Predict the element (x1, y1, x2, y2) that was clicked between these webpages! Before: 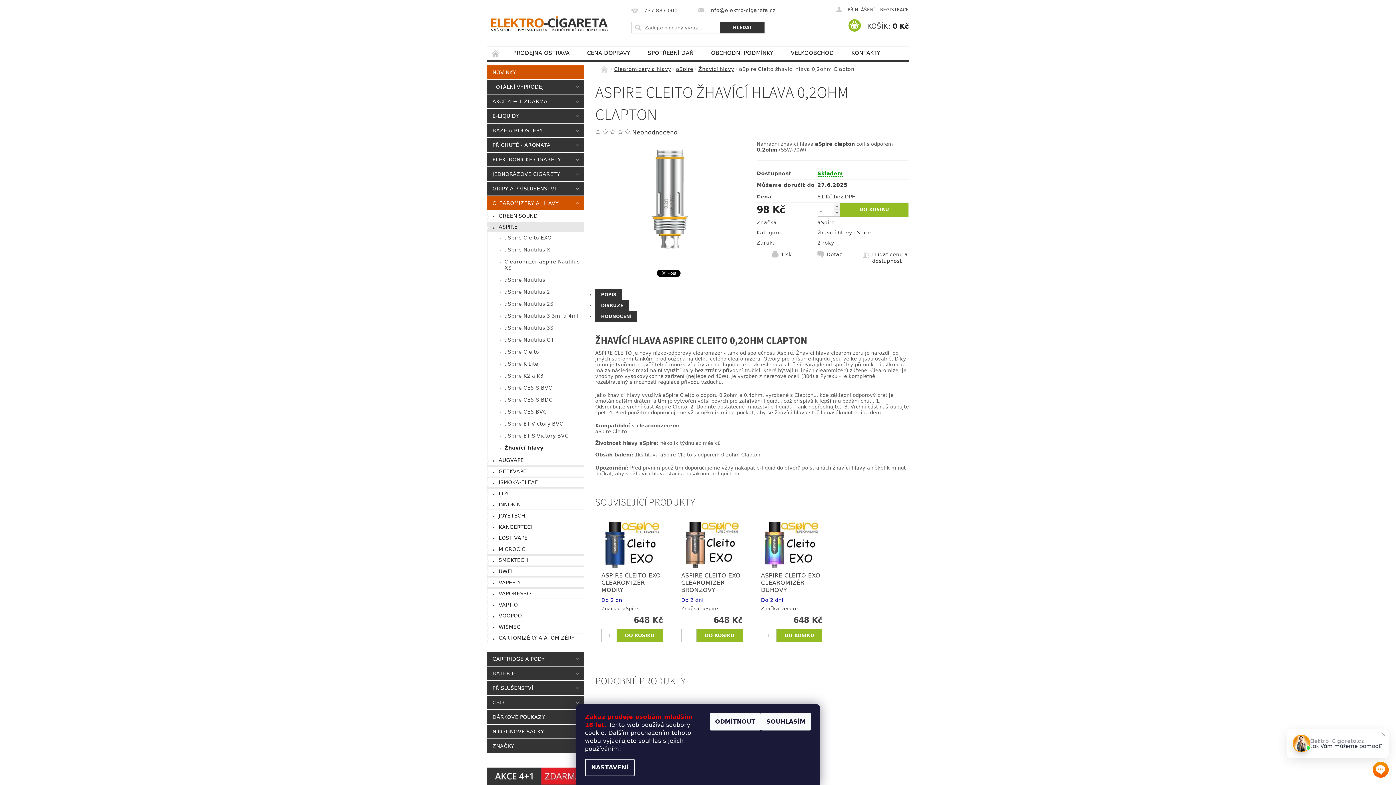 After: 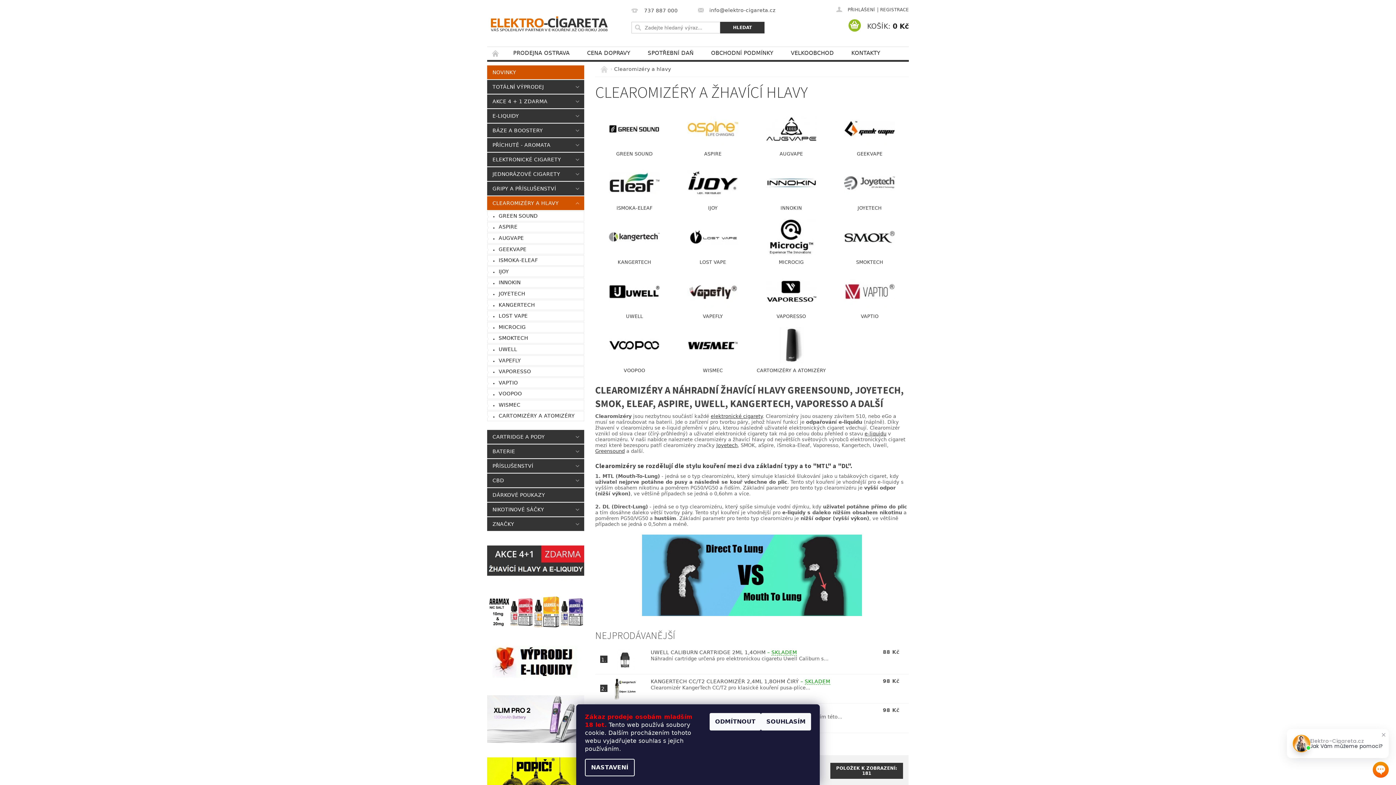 Action: bbox: (614, 66, 671, 72) label: Clearomizéry a hlavy